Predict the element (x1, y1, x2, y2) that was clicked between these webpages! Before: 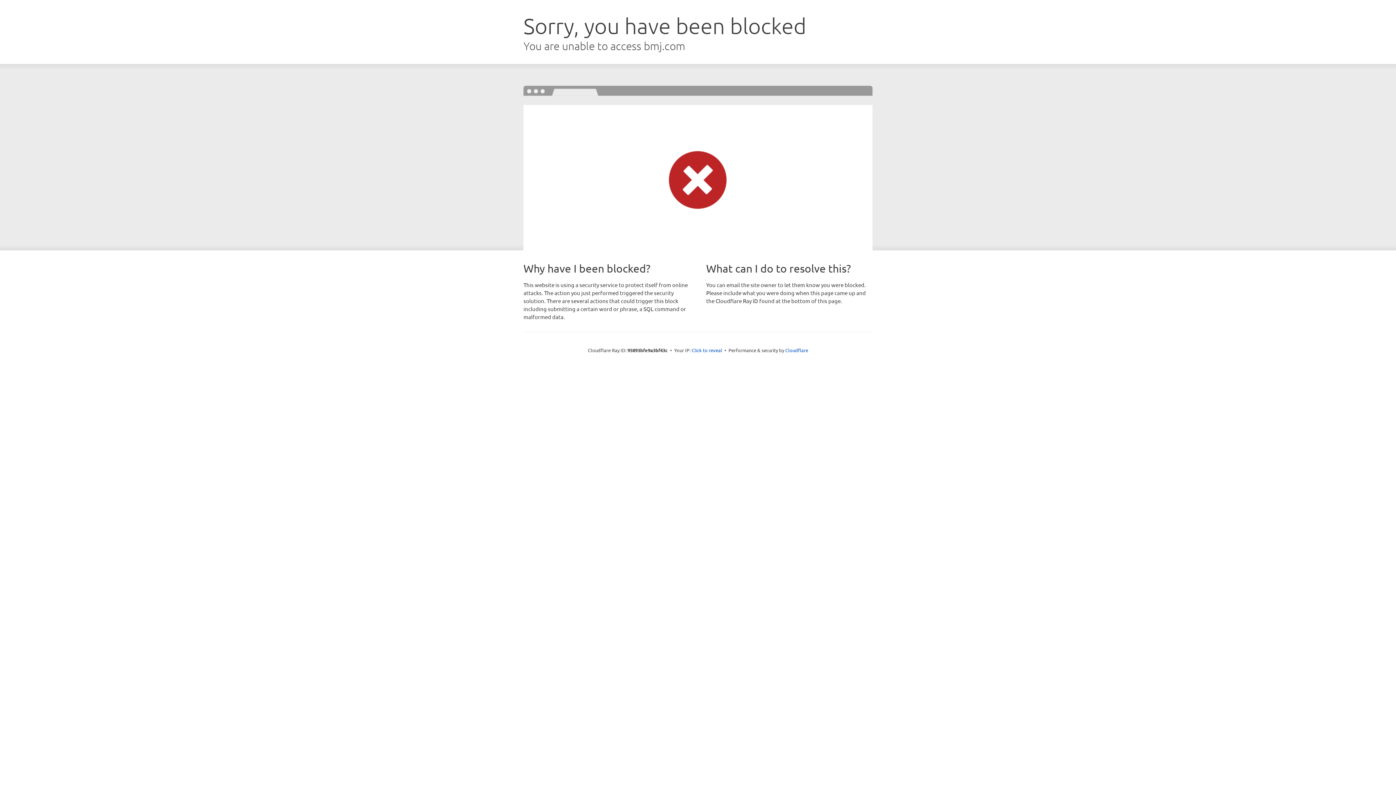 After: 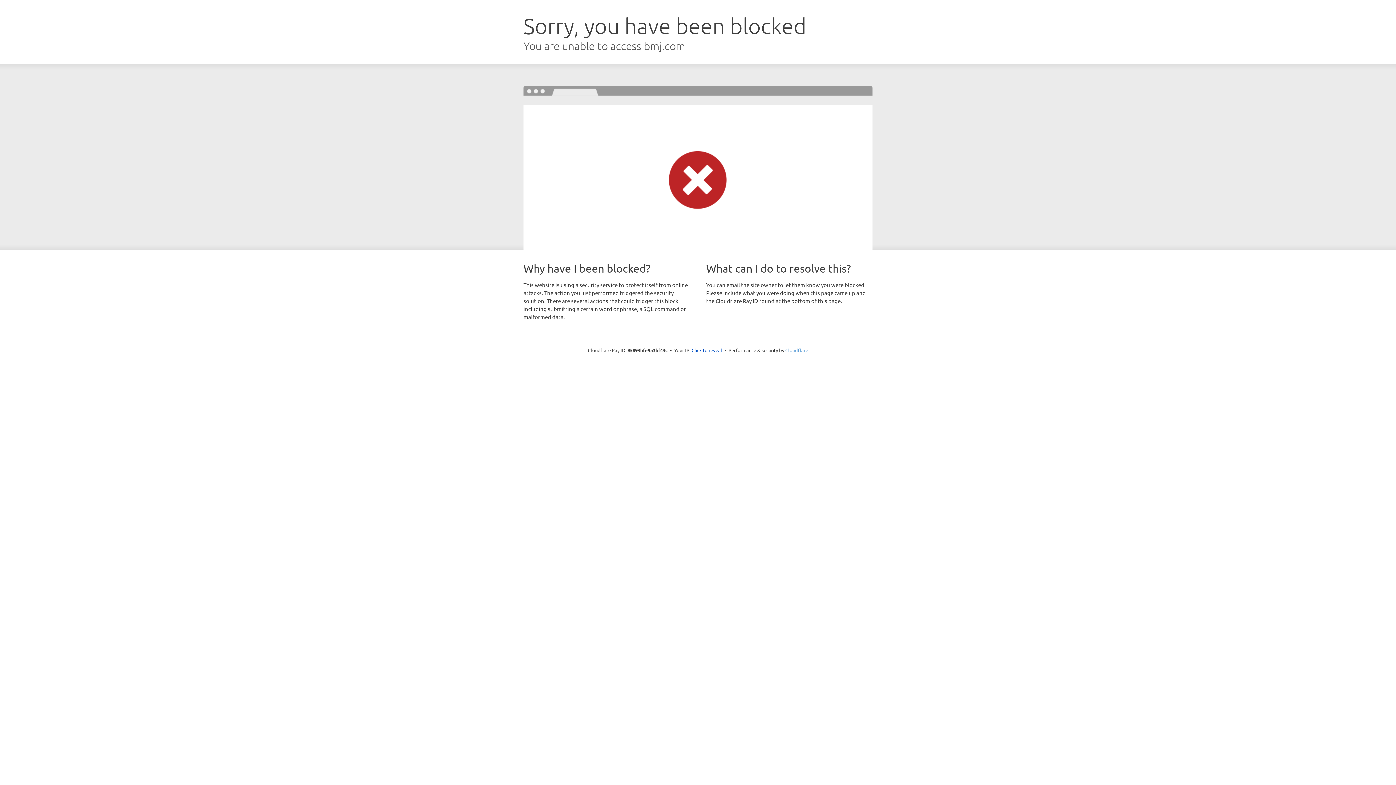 Action: bbox: (785, 347, 808, 353) label: Cloudflare